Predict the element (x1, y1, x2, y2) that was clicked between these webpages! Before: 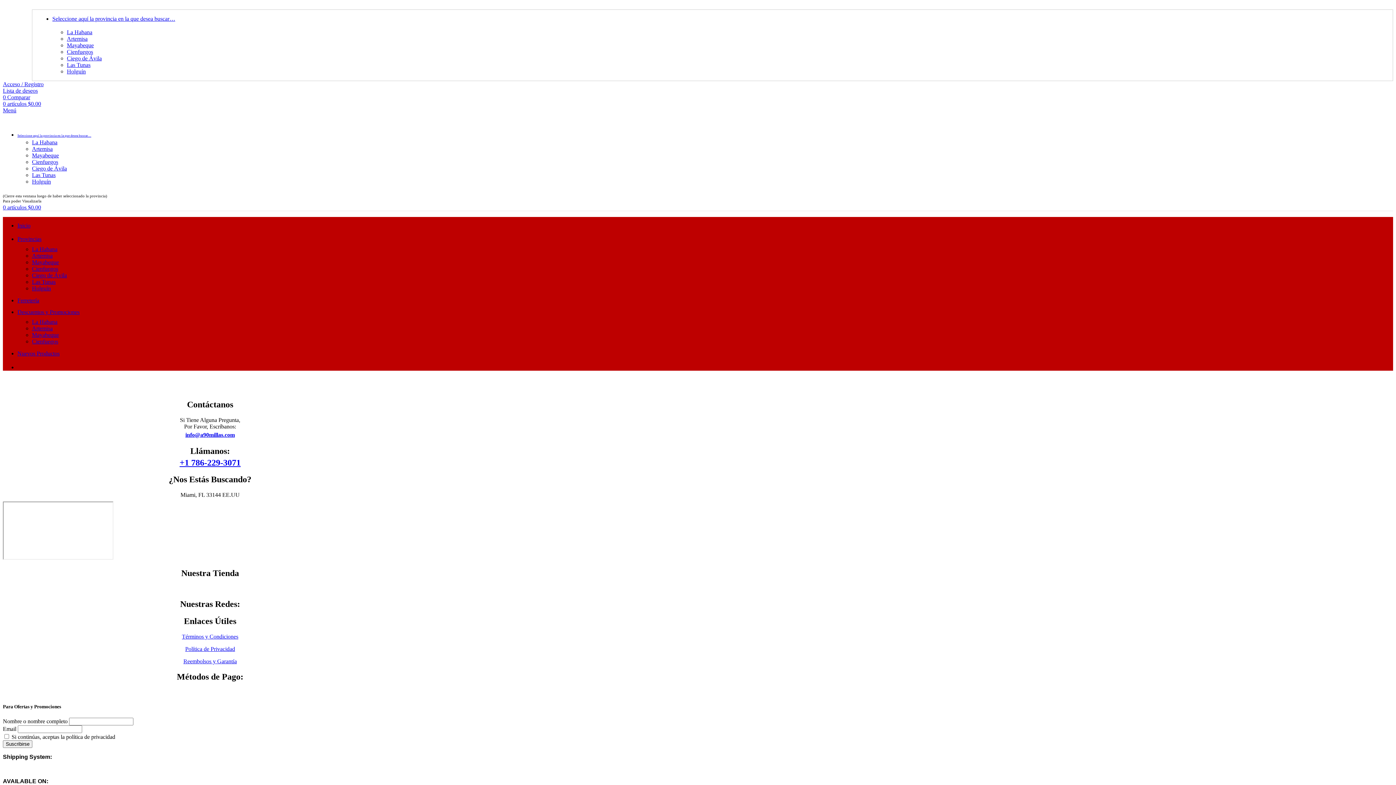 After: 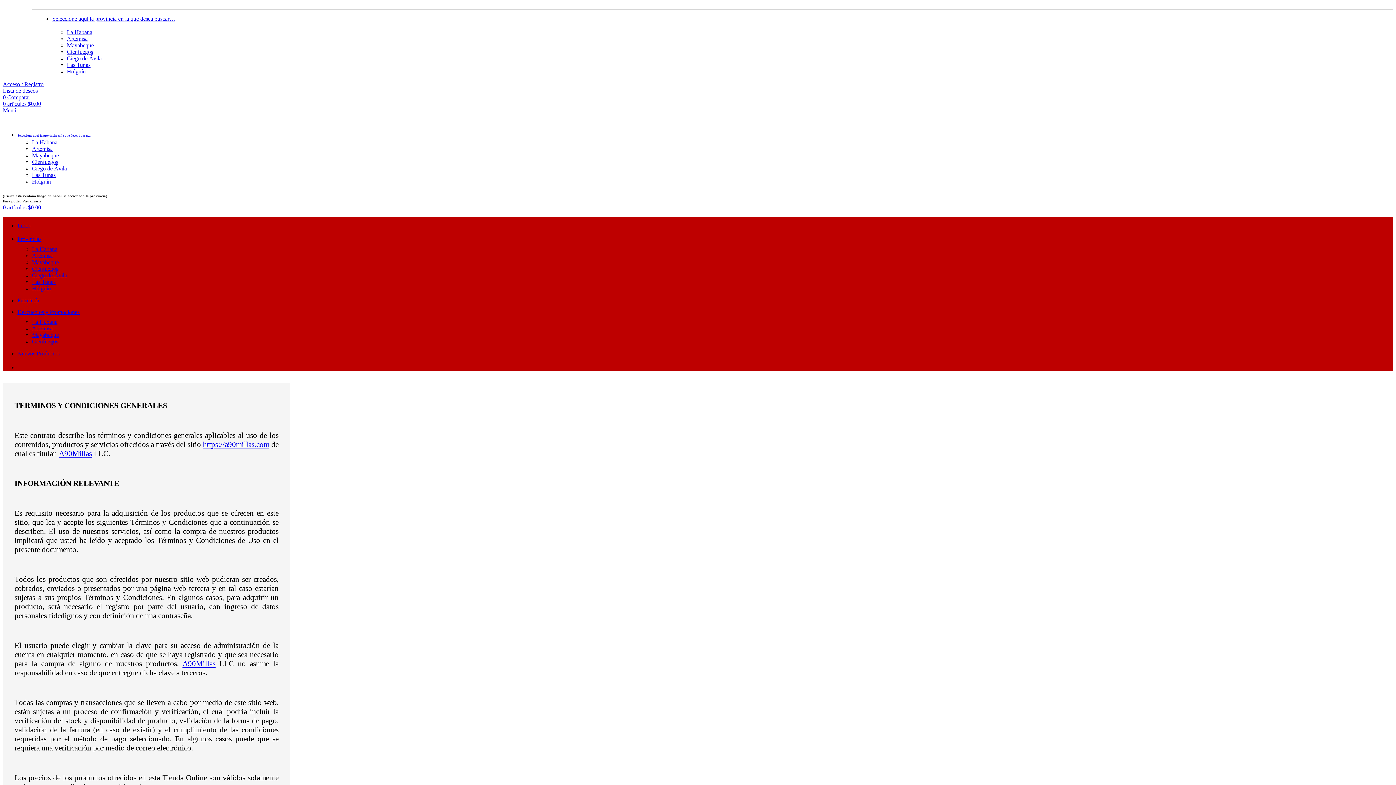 Action: bbox: (182, 633, 238, 640) label: Términos y Condiciones